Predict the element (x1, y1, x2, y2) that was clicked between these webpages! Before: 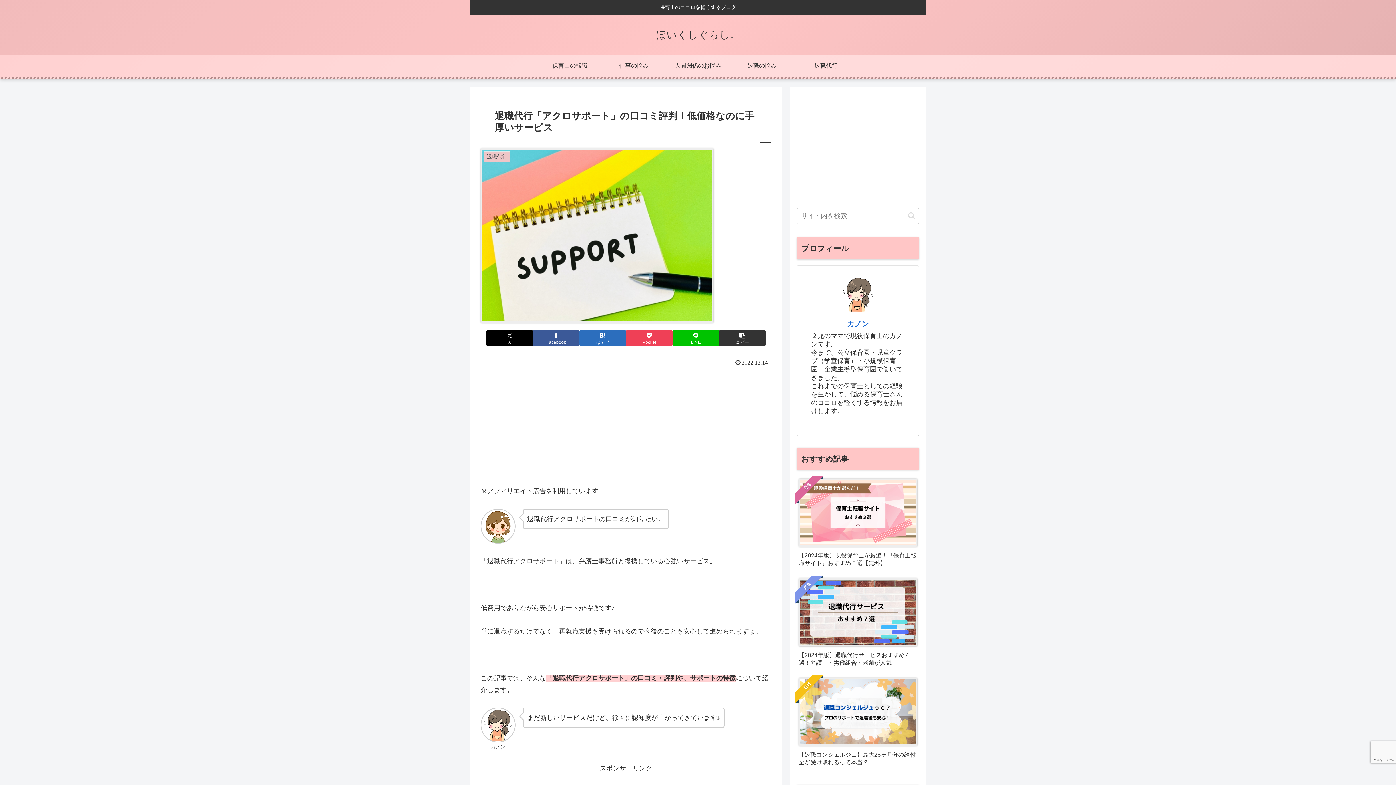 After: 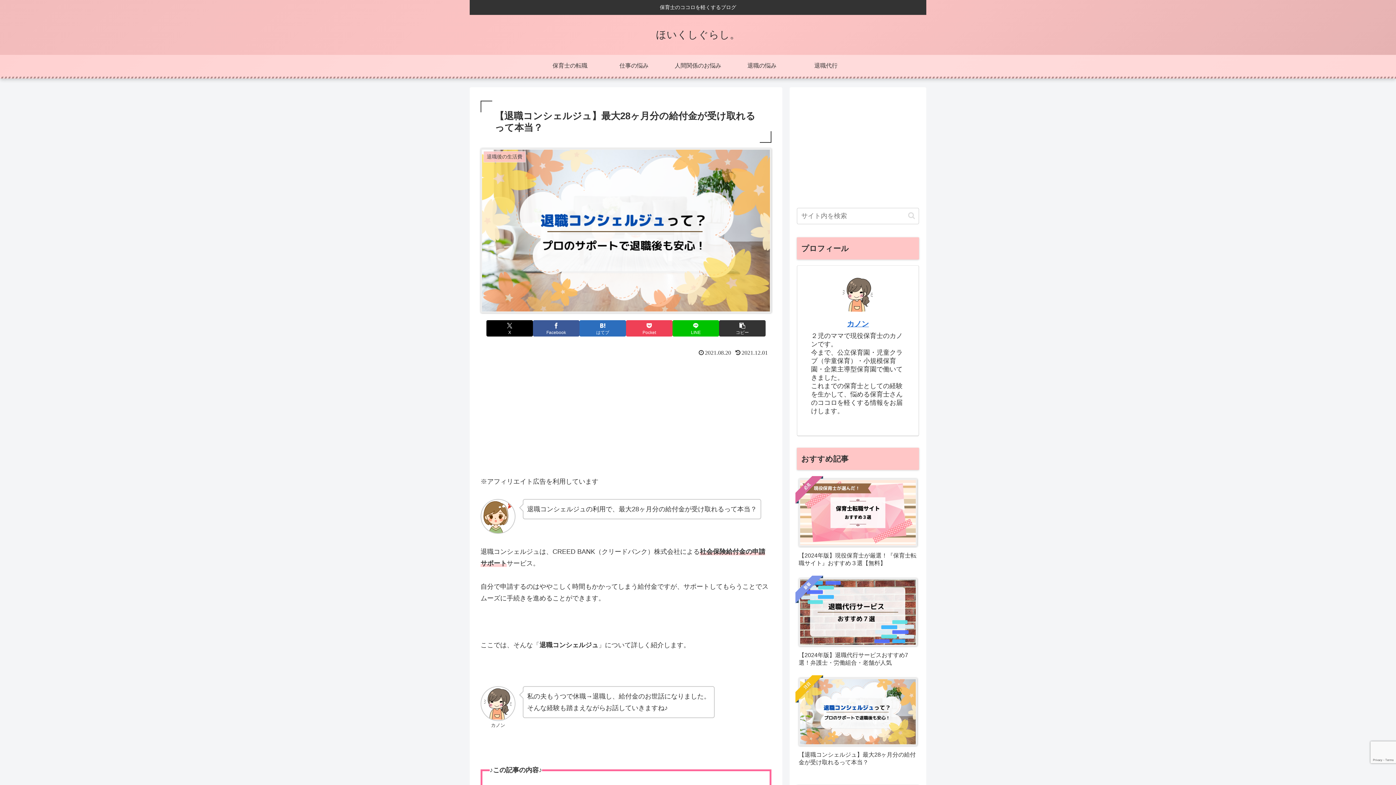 Action: bbox: (797, 675, 919, 773) label: 注目
【退職コンシェルジュ】最大28ヶ月分の給付金が受け取れるって本当？